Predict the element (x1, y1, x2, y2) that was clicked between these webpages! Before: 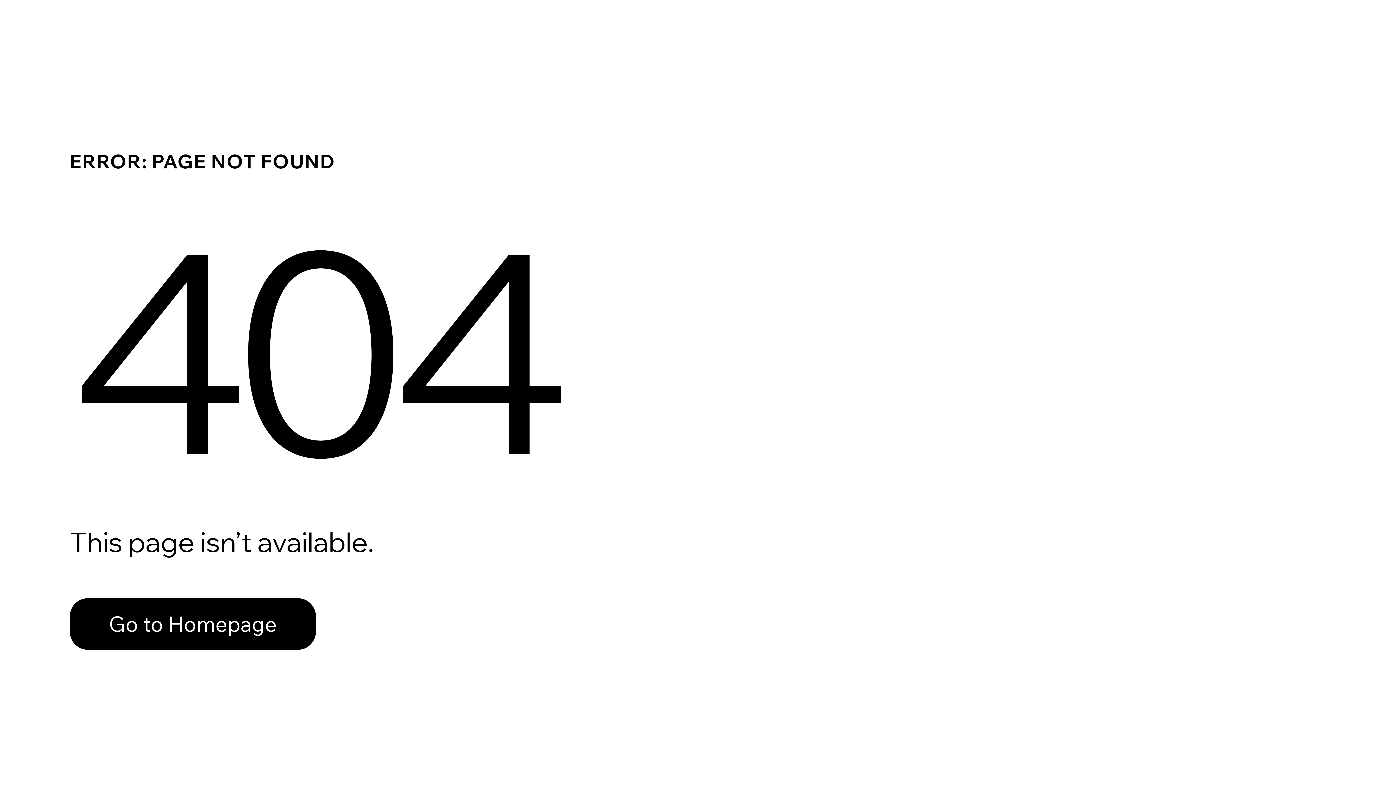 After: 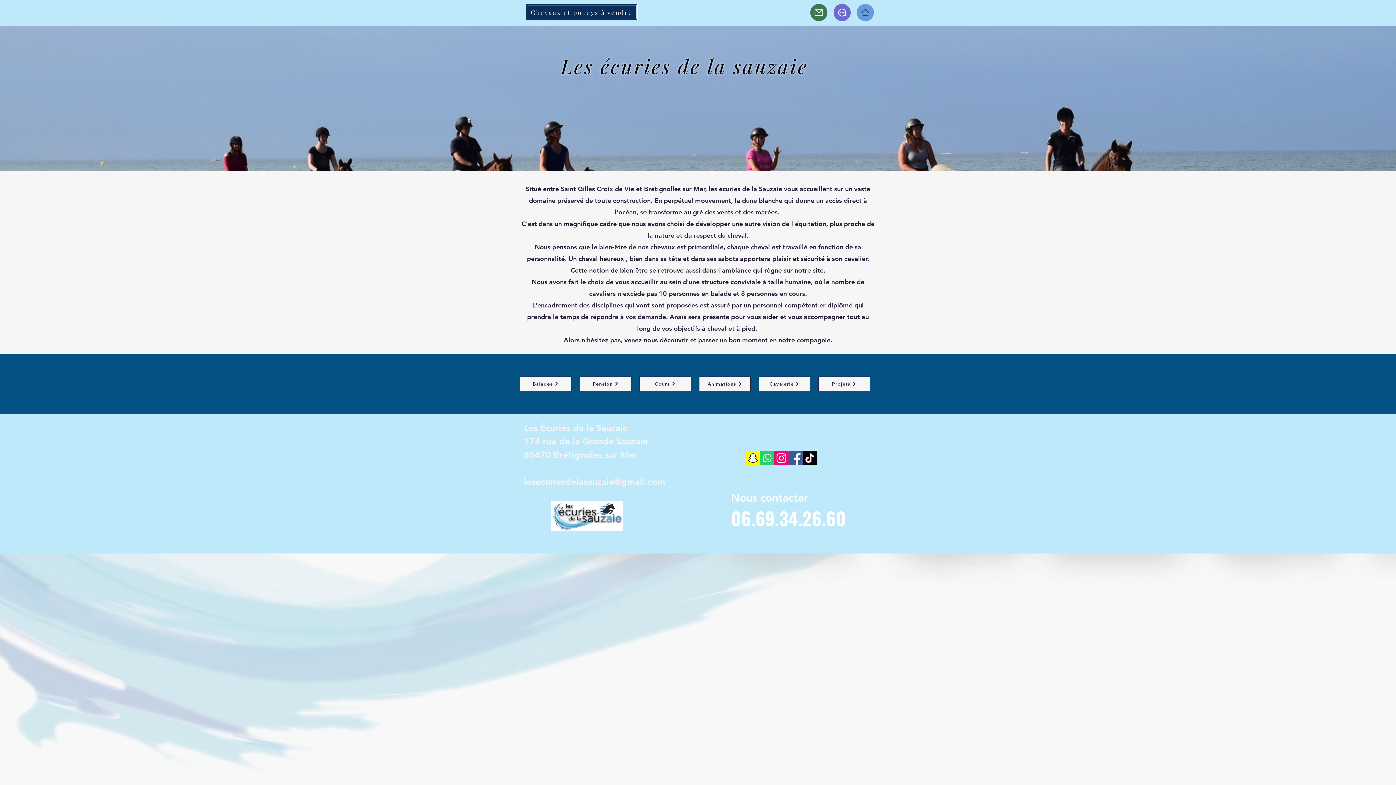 Action: bbox: (69, 598, 316, 650) label: Go to Homepage